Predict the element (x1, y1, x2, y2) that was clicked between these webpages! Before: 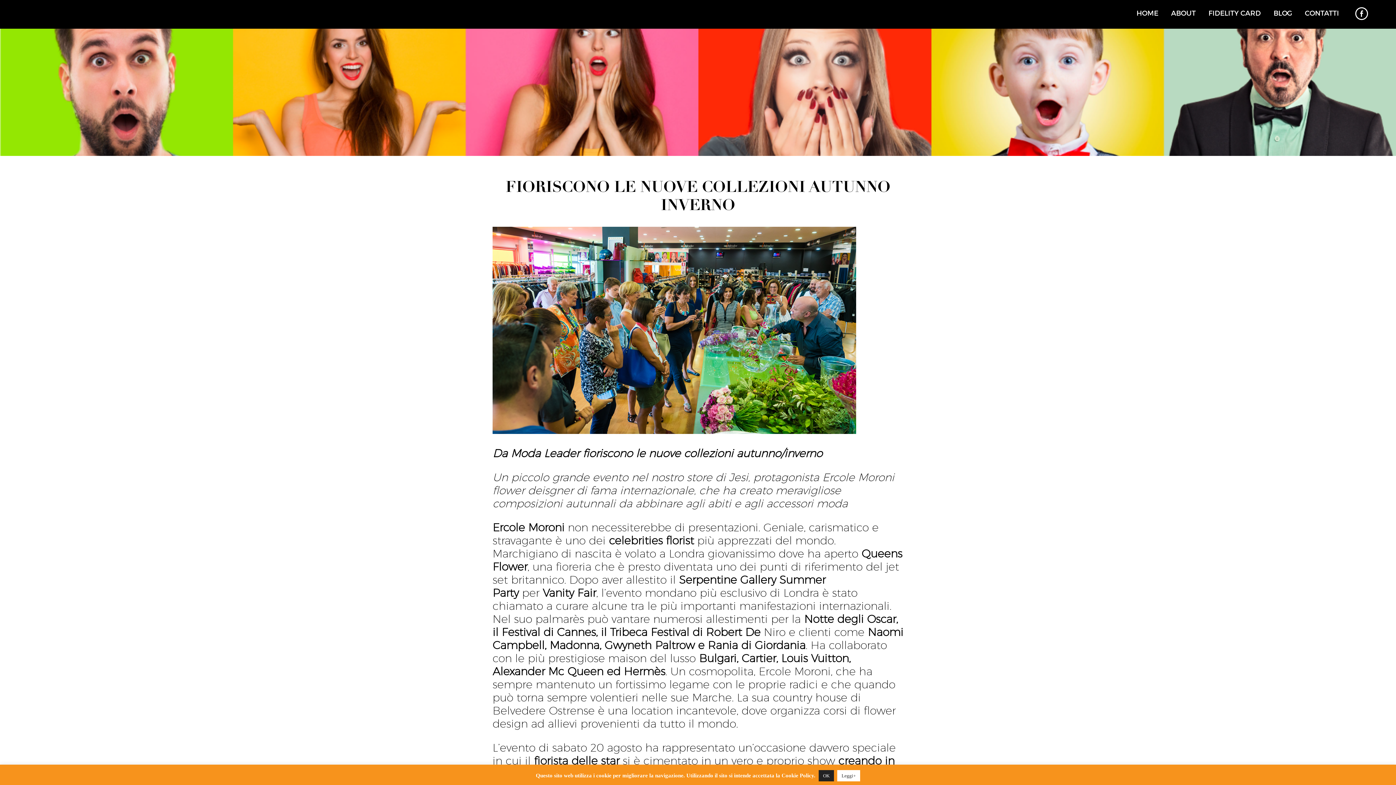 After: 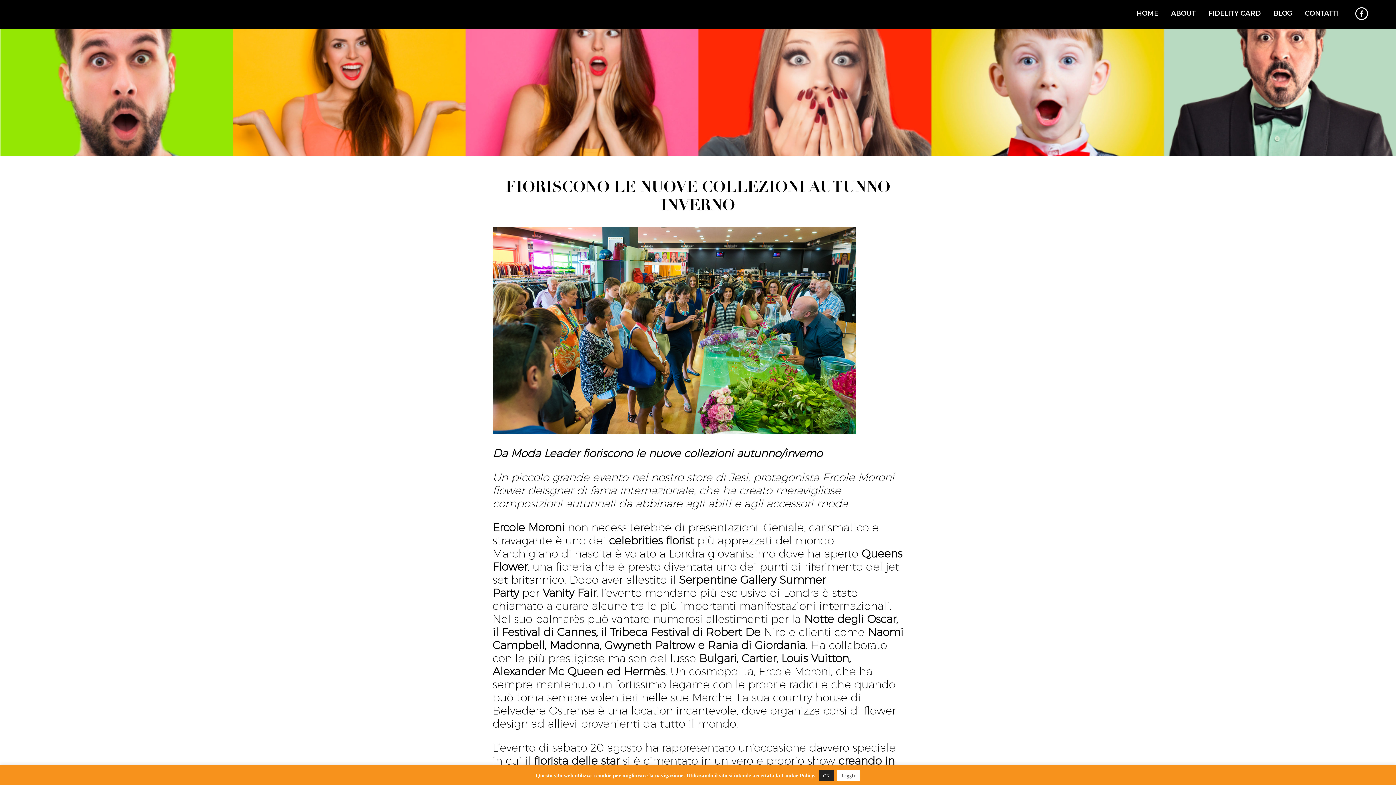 Action: label: Leggi+ bbox: (837, 770, 860, 781)